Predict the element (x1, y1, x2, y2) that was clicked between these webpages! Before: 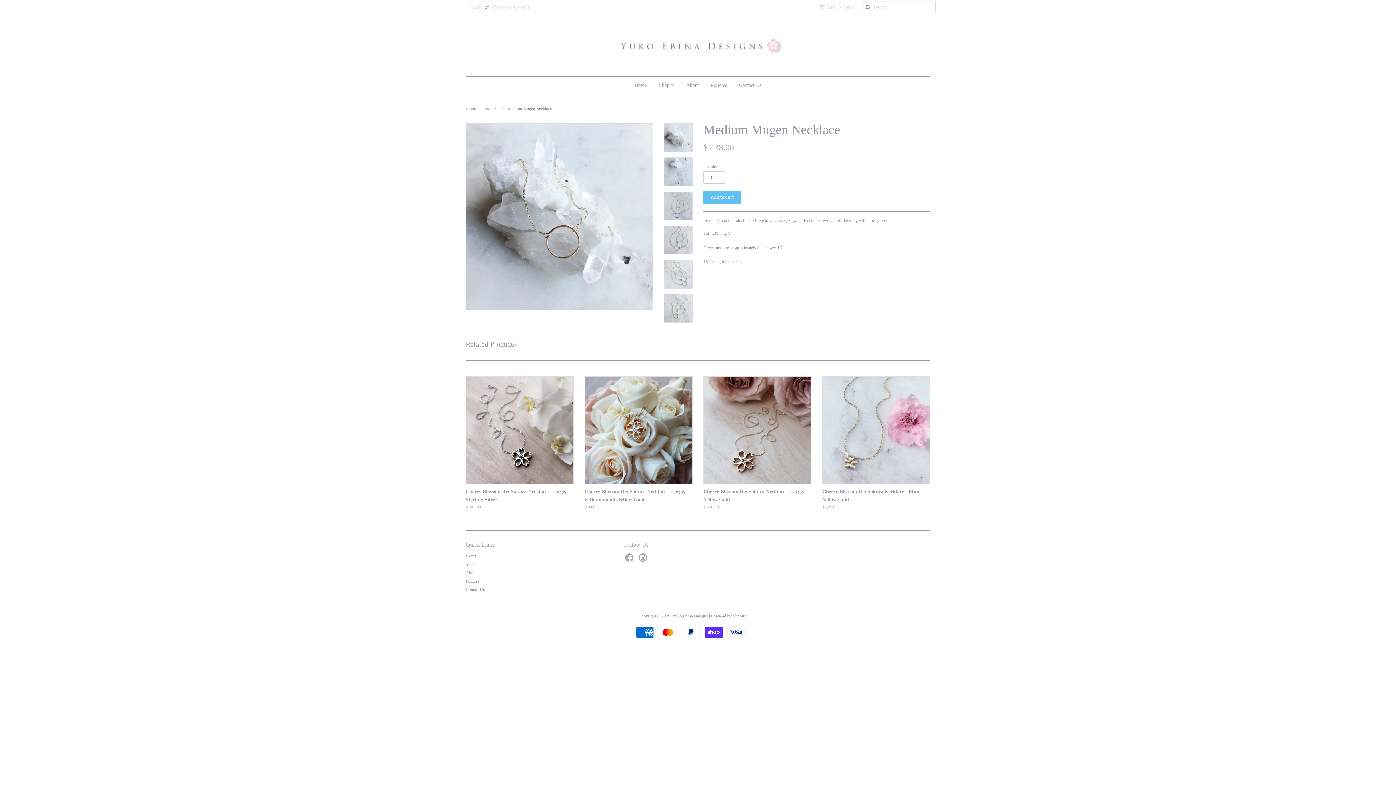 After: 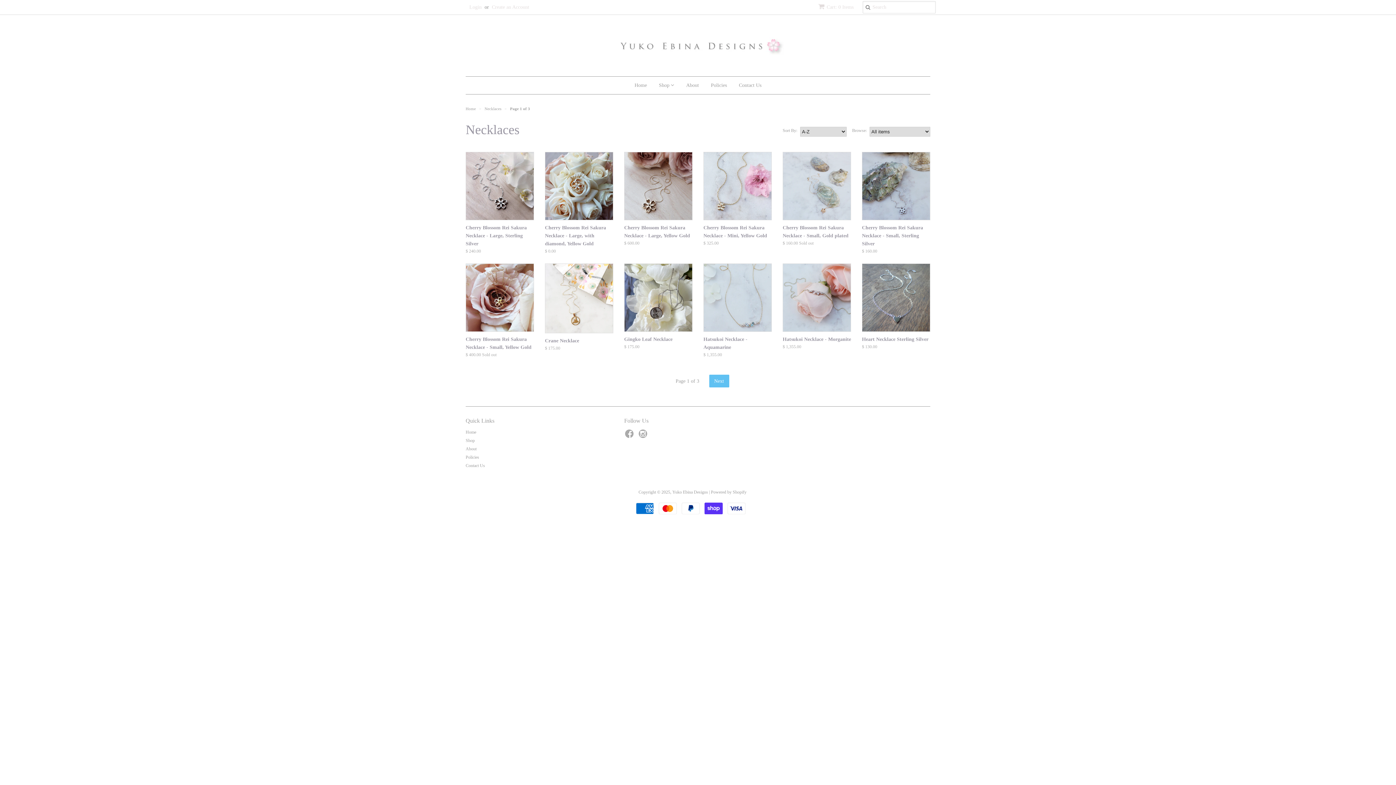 Action: label: Shop  bbox: (653, 76, 679, 94)